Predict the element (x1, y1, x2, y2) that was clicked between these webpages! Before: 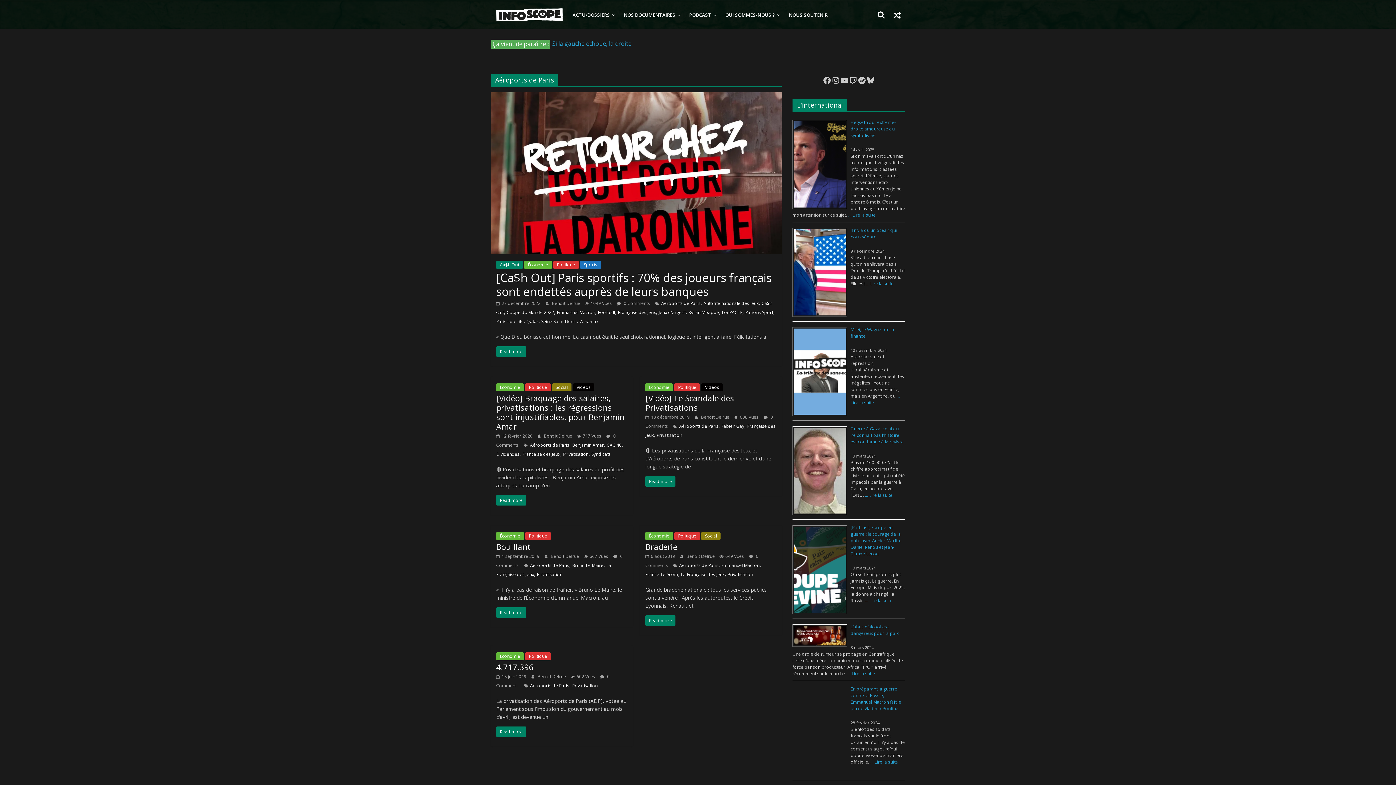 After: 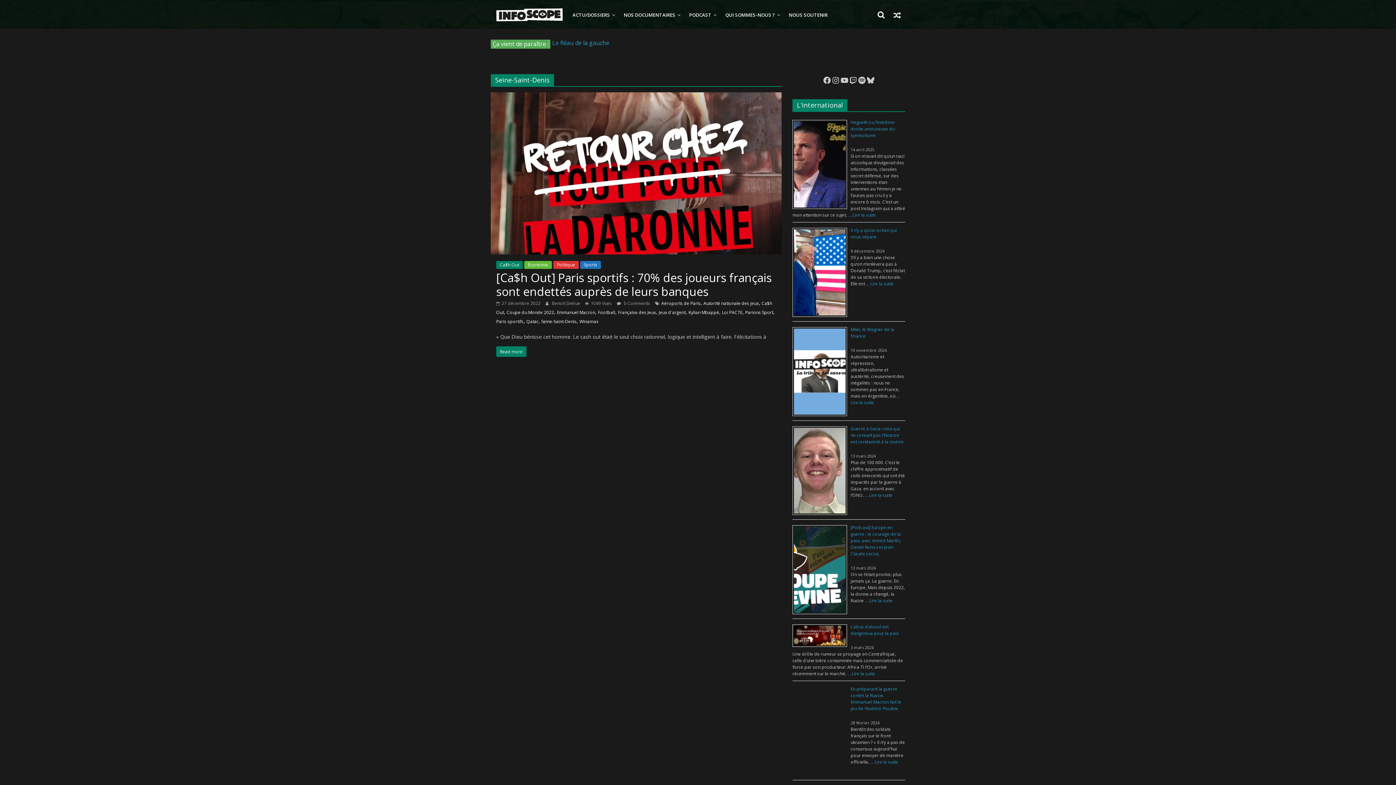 Action: bbox: (541, 318, 576, 324) label: Seine-Saint-Denis